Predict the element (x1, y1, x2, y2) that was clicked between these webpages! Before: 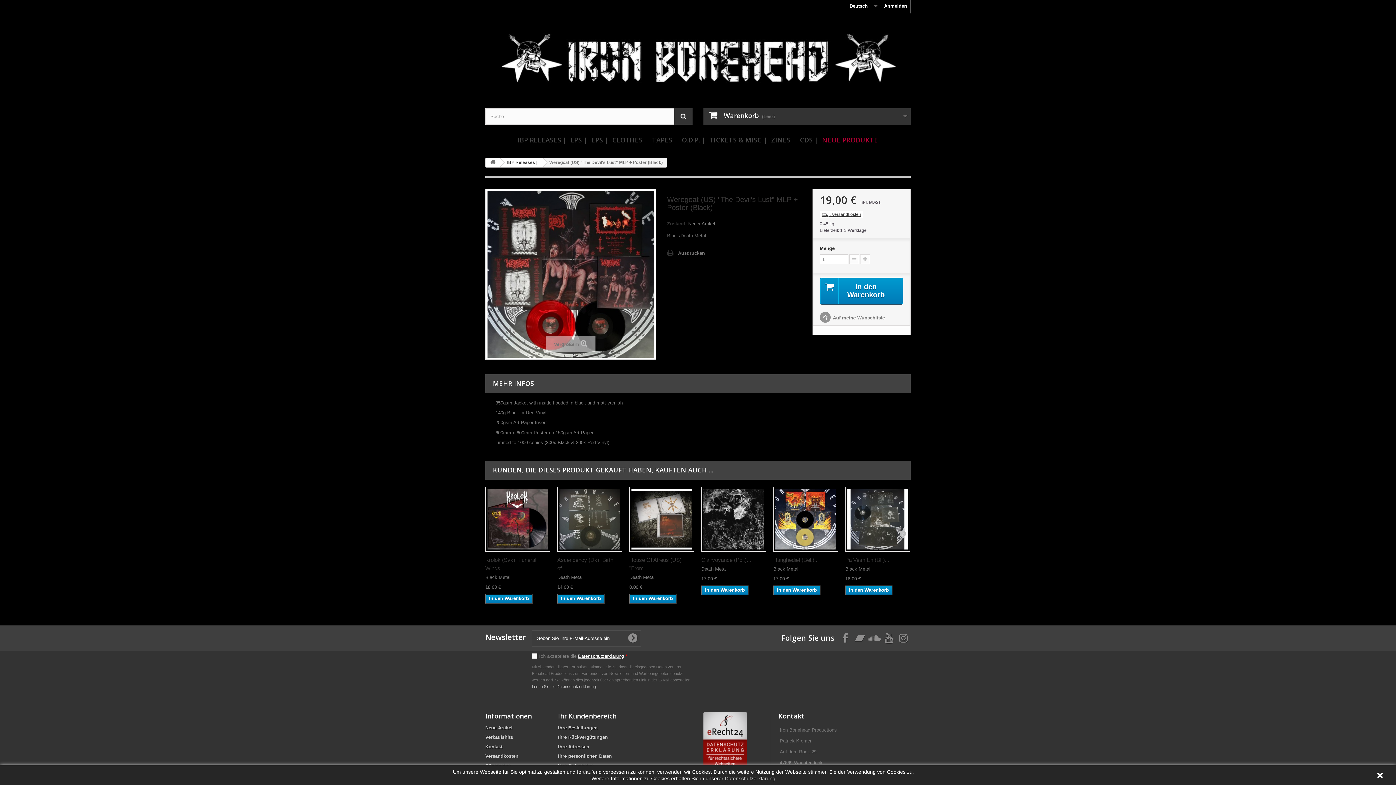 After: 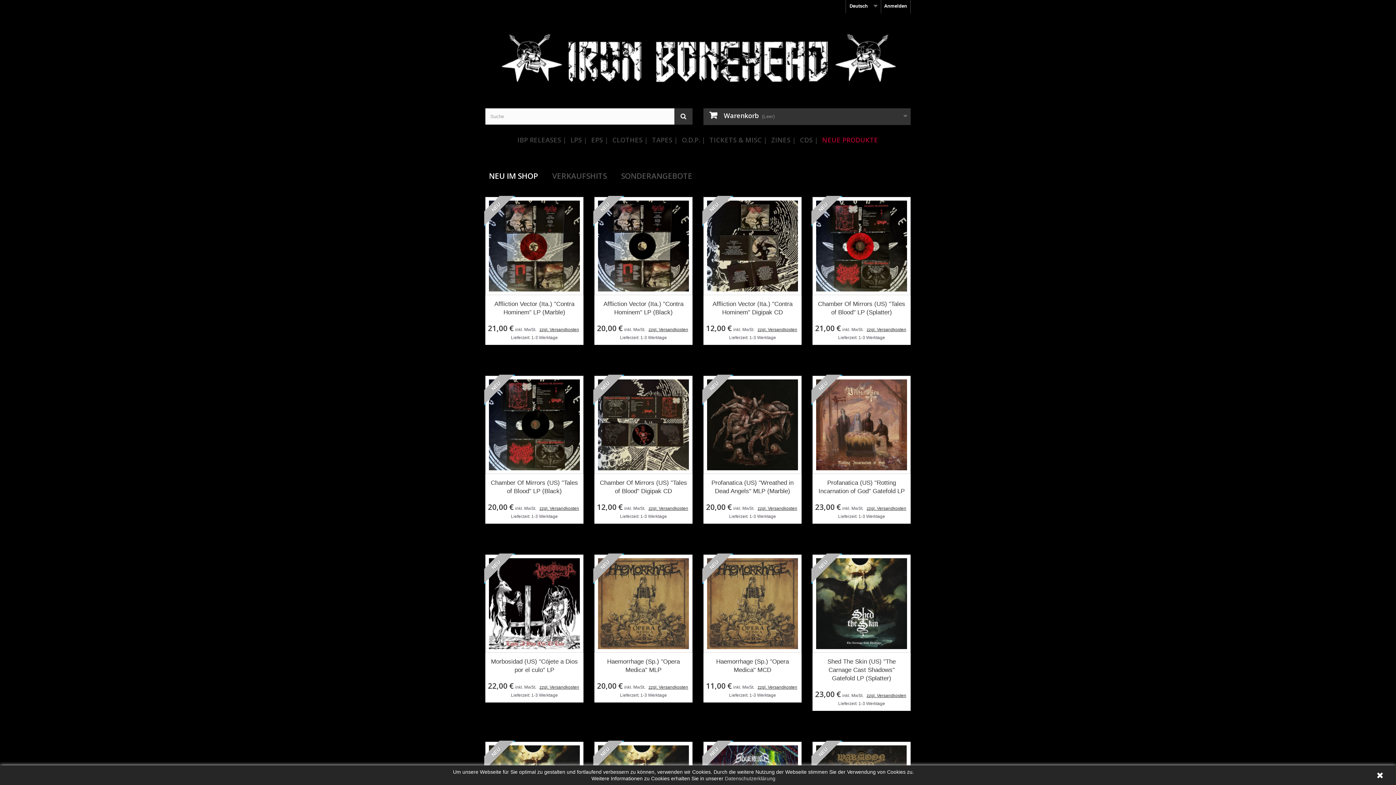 Action: bbox: (485, 18, 910, 104)